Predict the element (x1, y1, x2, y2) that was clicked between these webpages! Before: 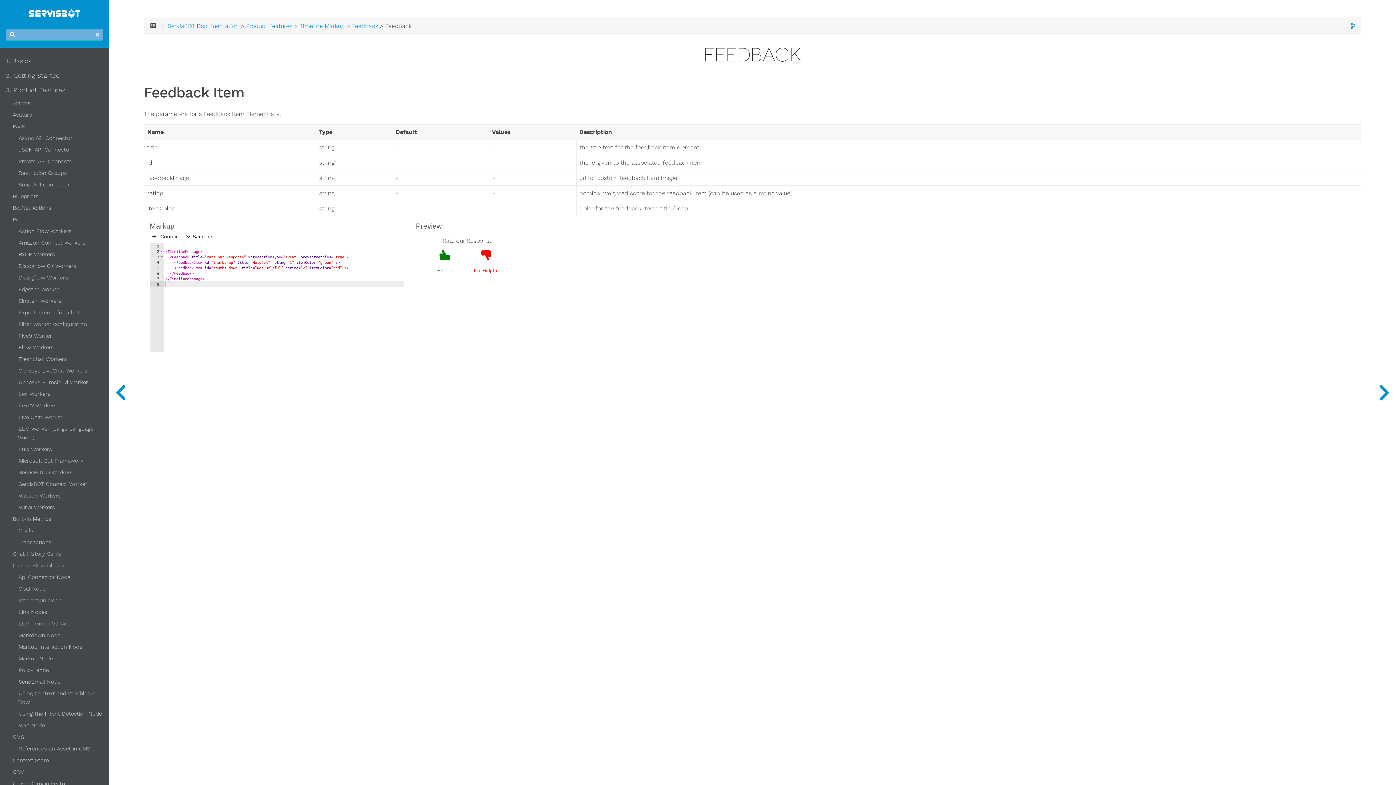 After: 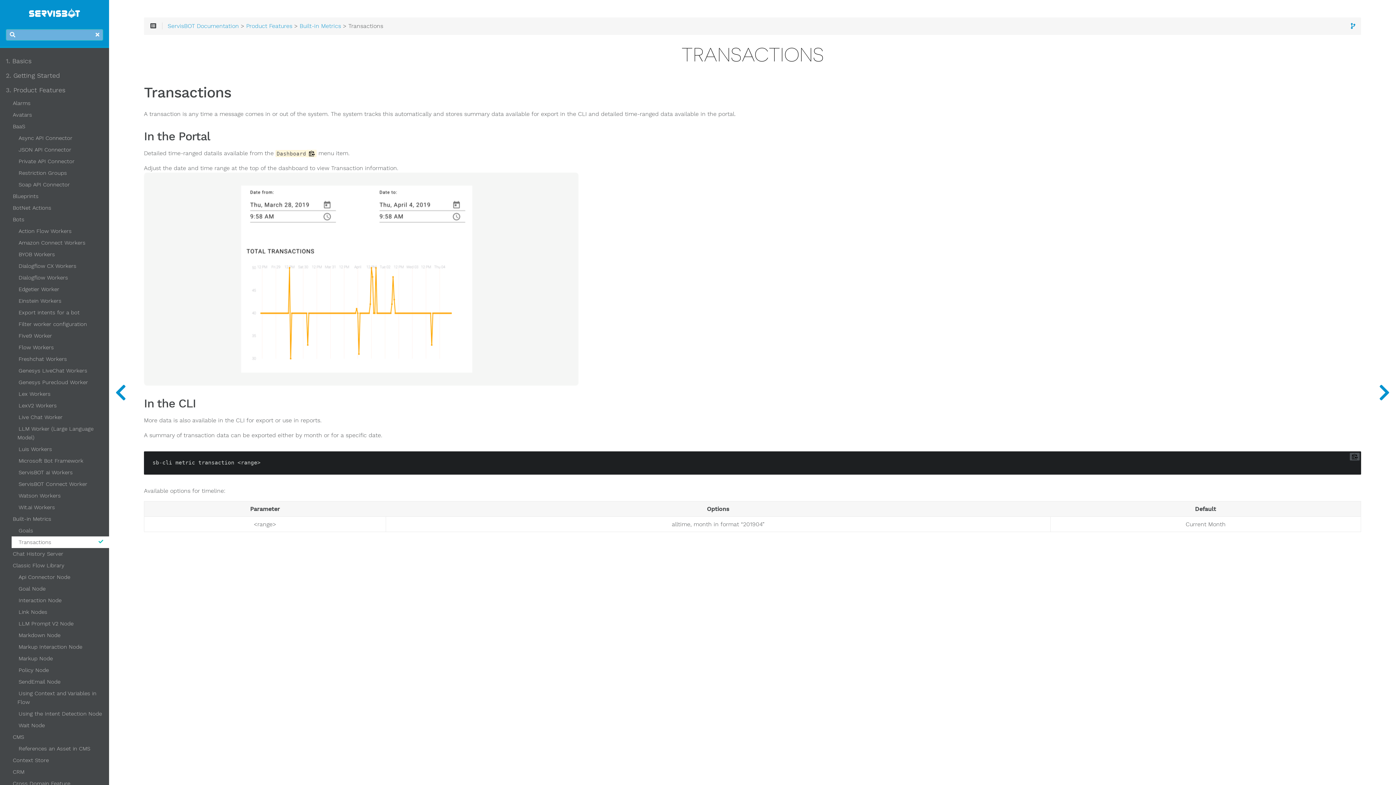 Action: label: Transactions bbox: (17, 536, 103, 548)